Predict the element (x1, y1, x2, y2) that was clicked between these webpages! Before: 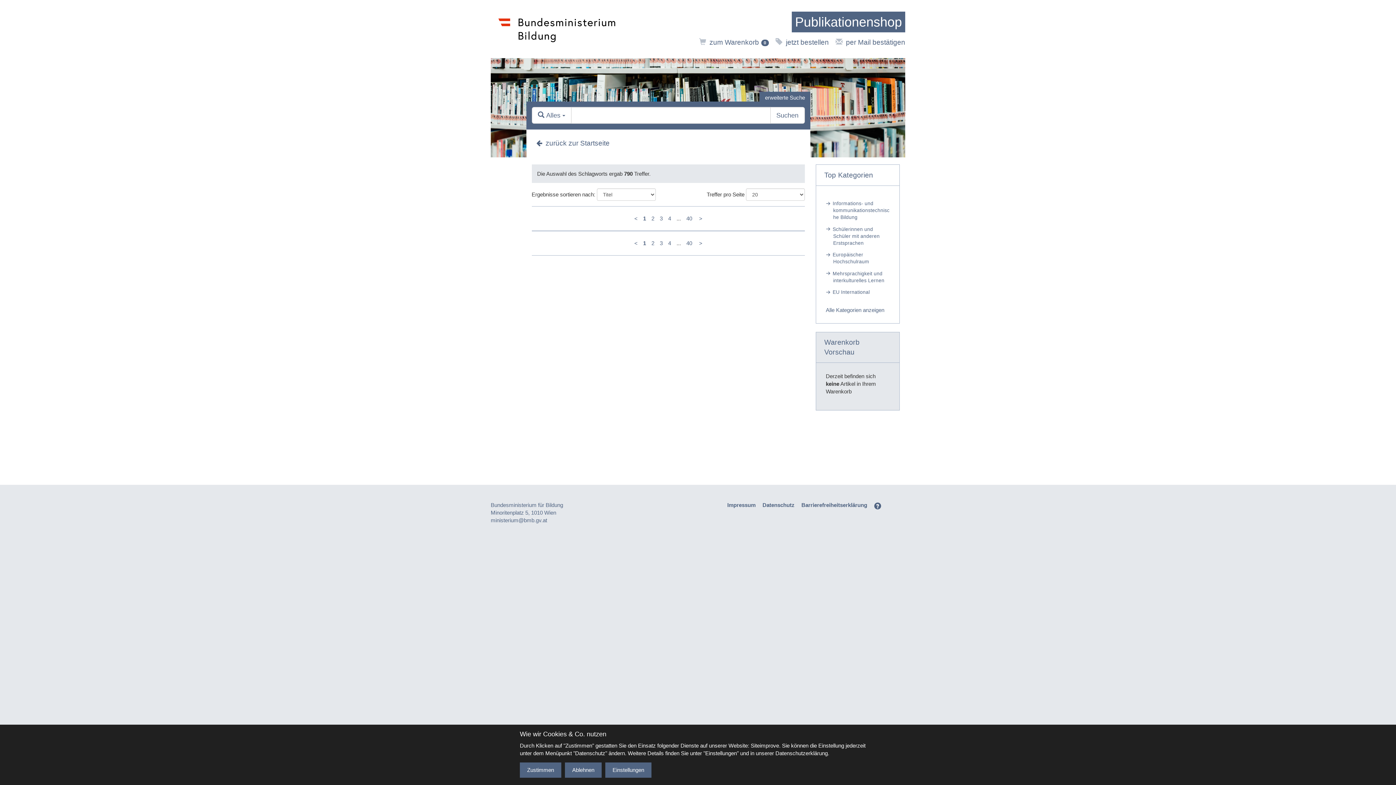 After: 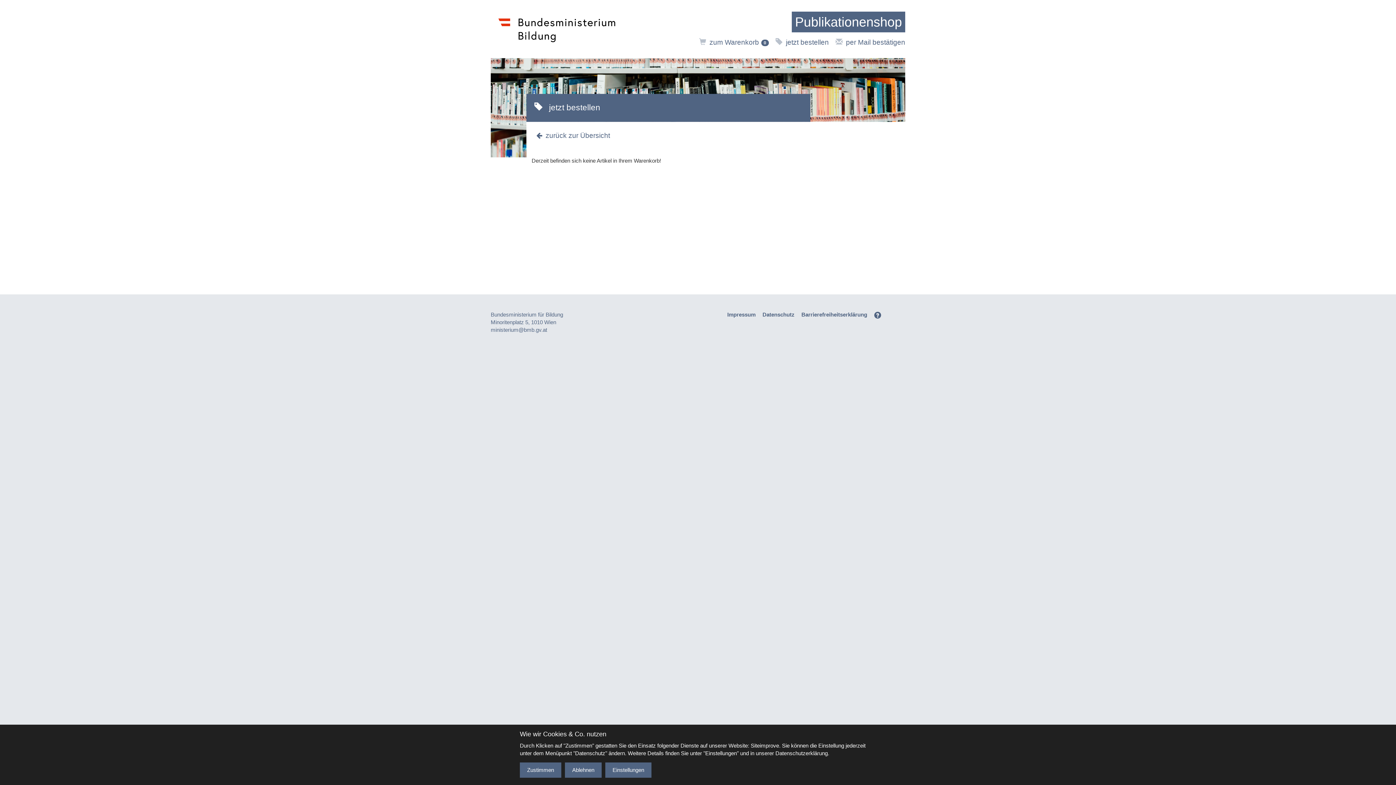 Action: label: jetzt bestellen bbox: (775, 38, 829, 46)